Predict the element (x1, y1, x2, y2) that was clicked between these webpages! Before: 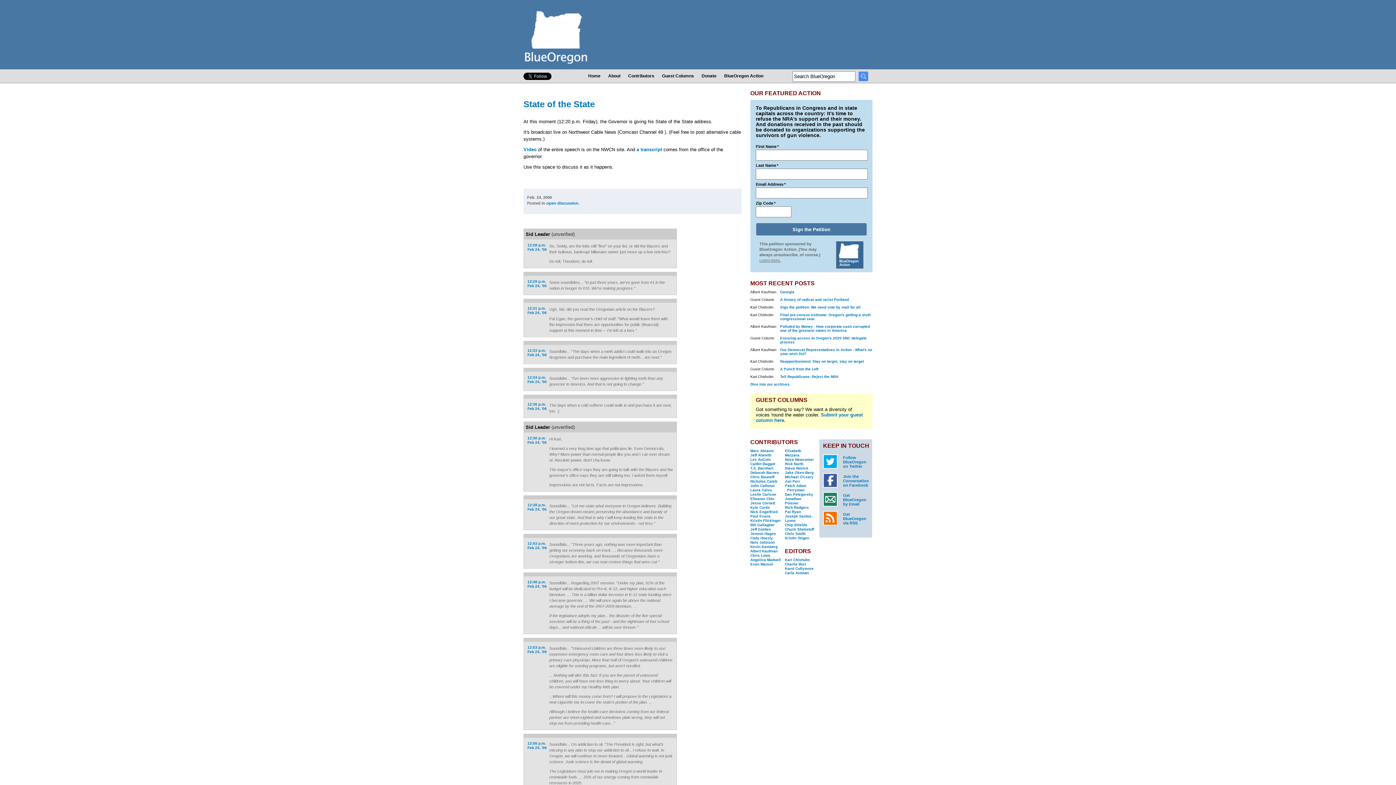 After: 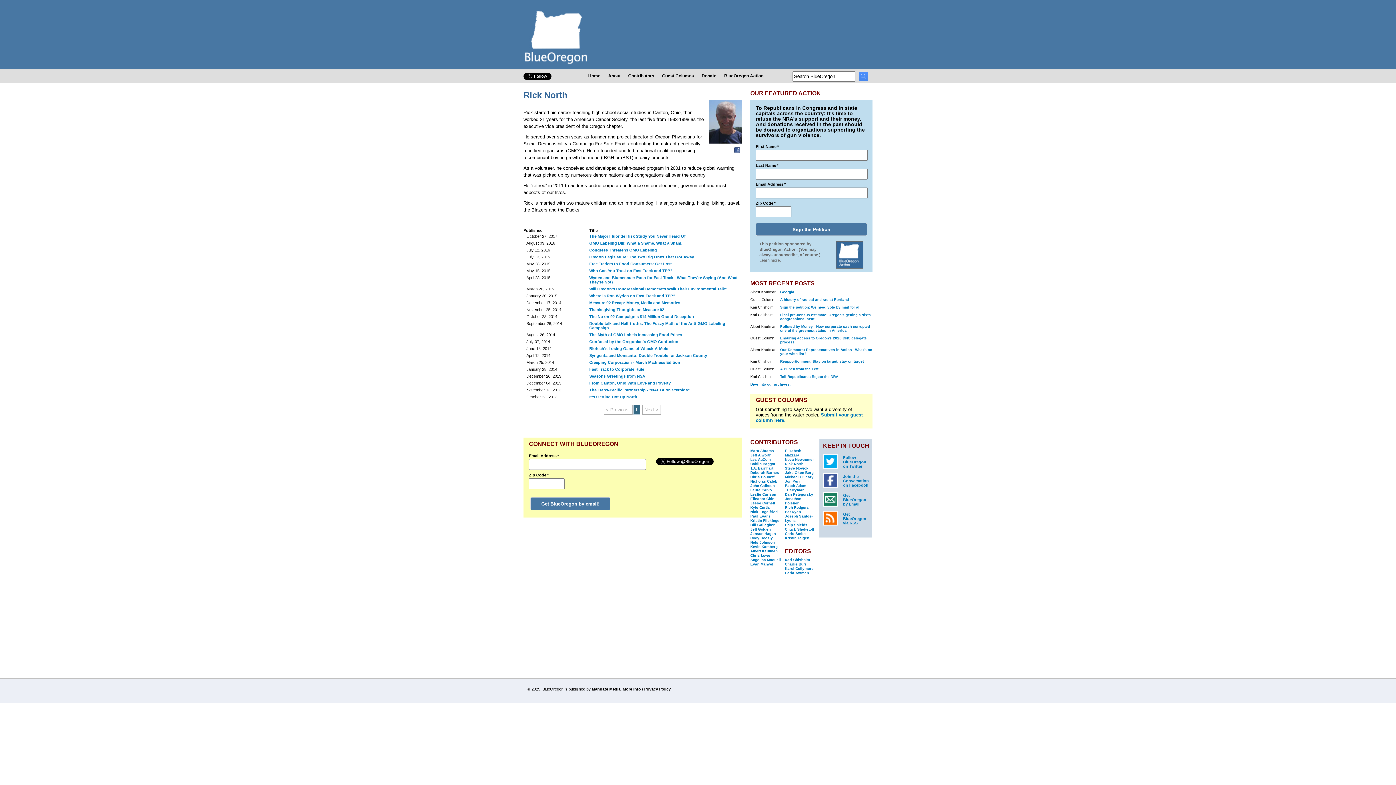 Action: label: Rick North bbox: (785, 462, 803, 466)